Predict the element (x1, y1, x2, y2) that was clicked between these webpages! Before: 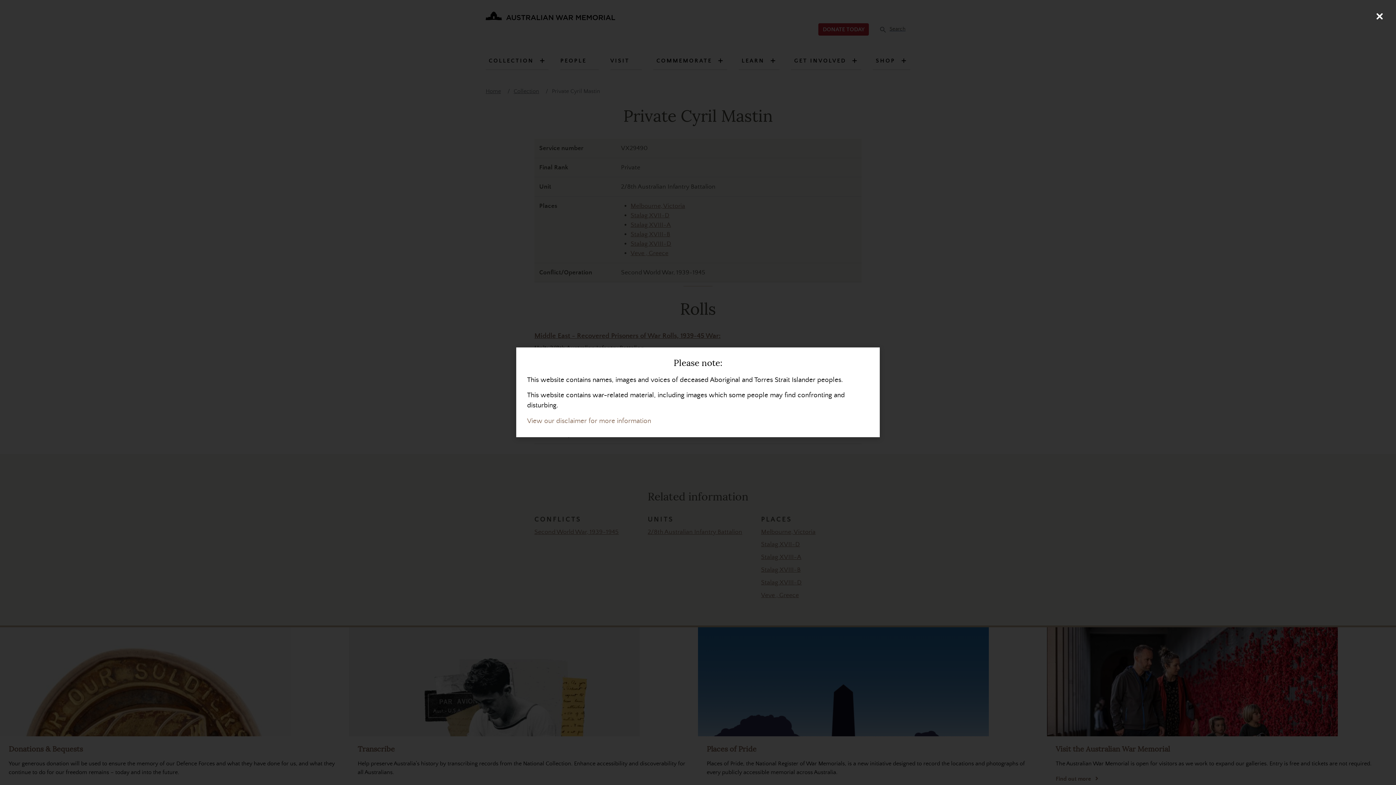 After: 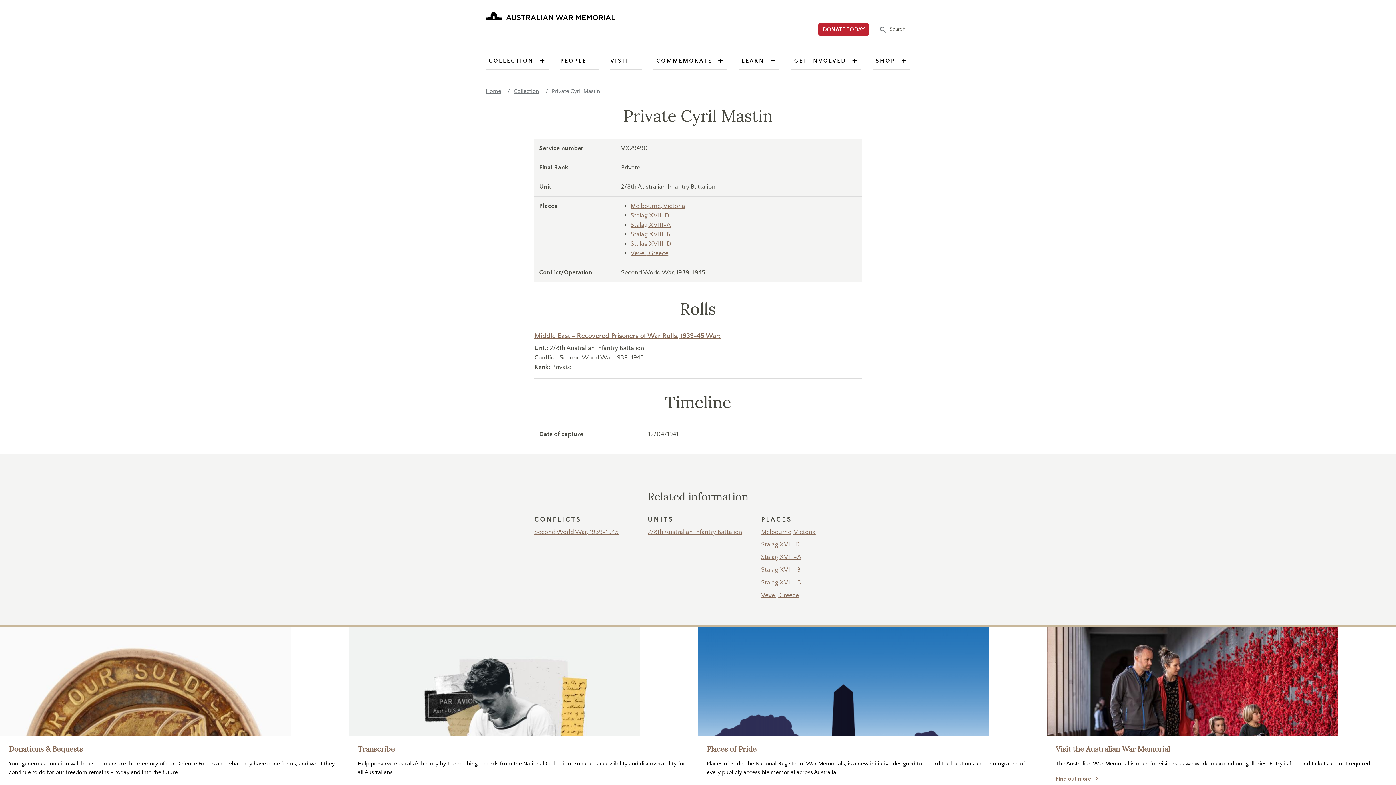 Action: label: Close (Press escape to close) bbox: (1370, 7, 1389, 25)